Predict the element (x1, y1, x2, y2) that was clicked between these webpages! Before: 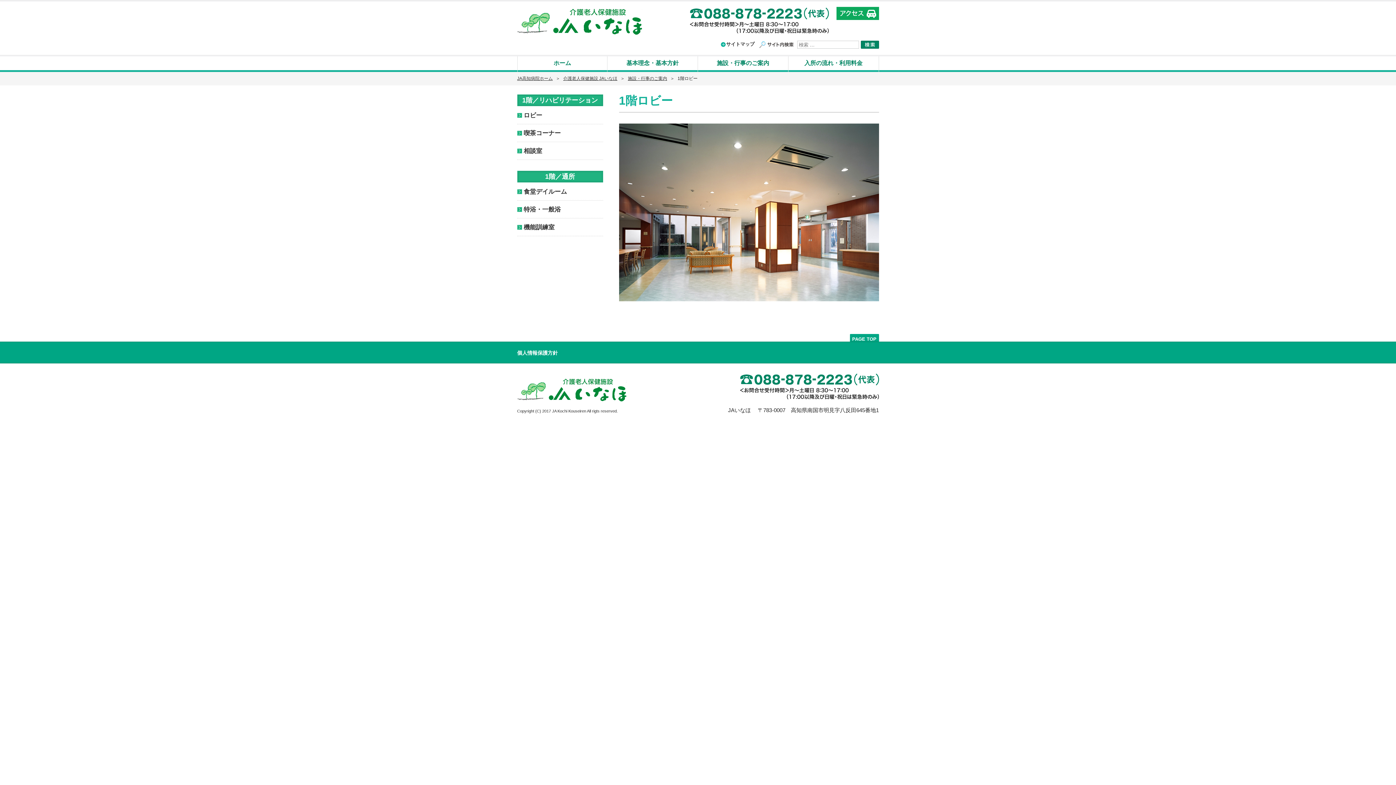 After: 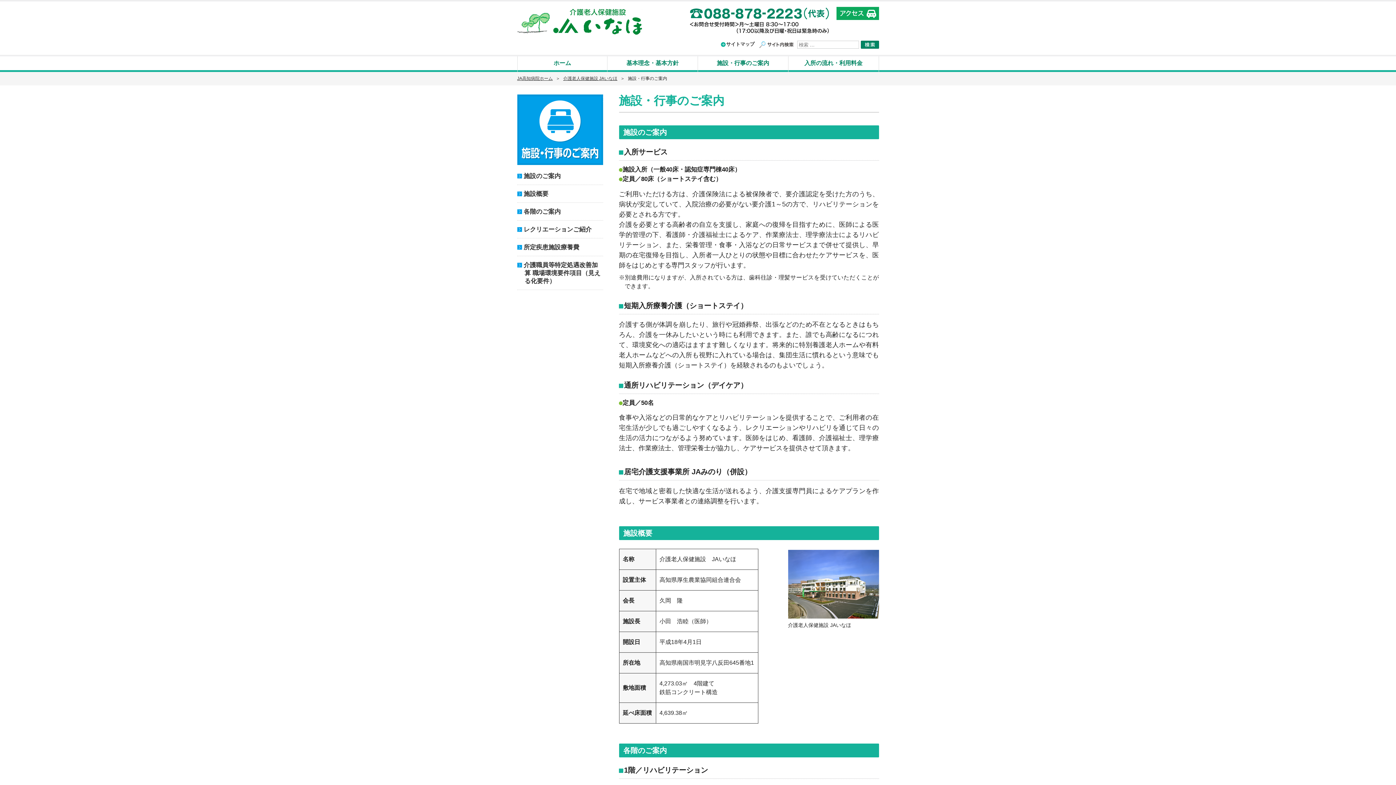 Action: bbox: (698, 56, 788, 72) label: 施設・行事のご案内